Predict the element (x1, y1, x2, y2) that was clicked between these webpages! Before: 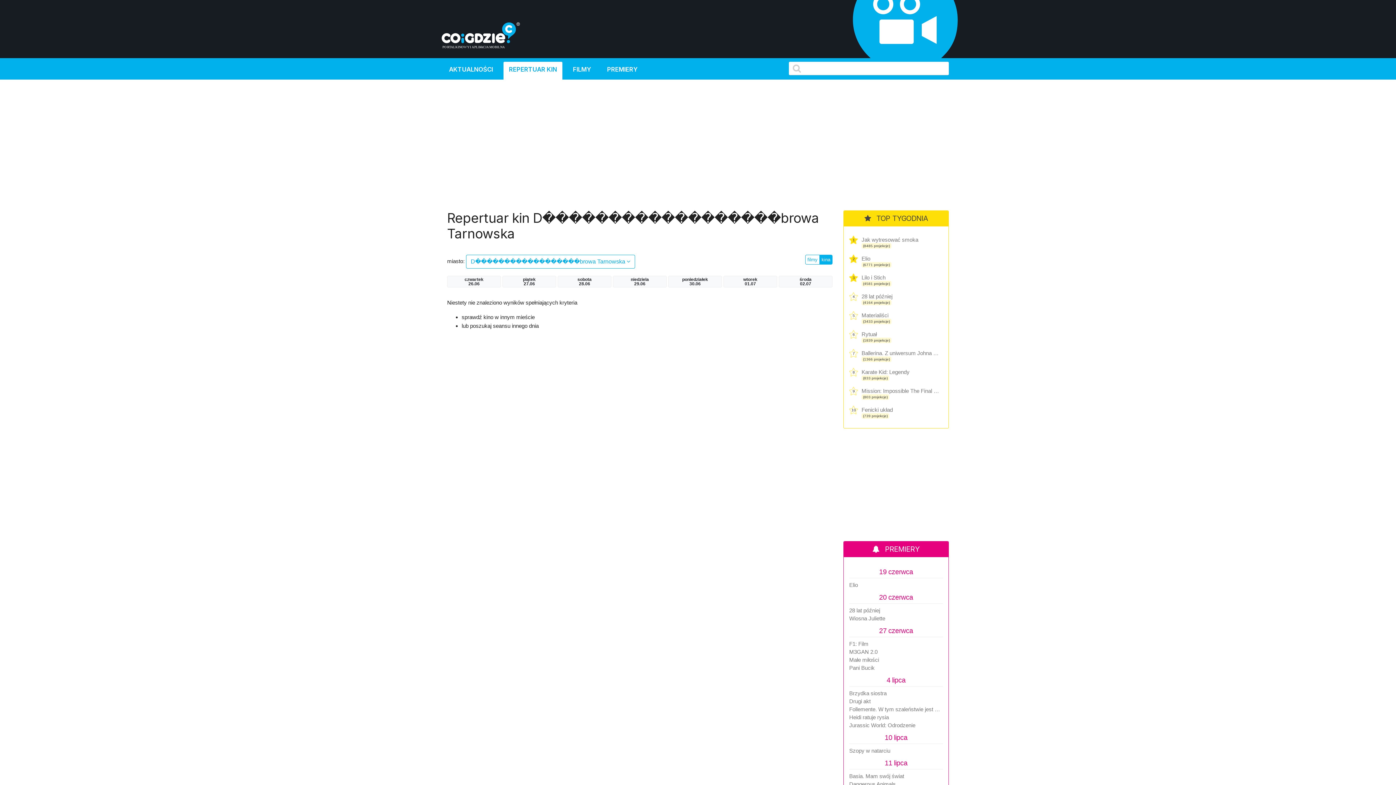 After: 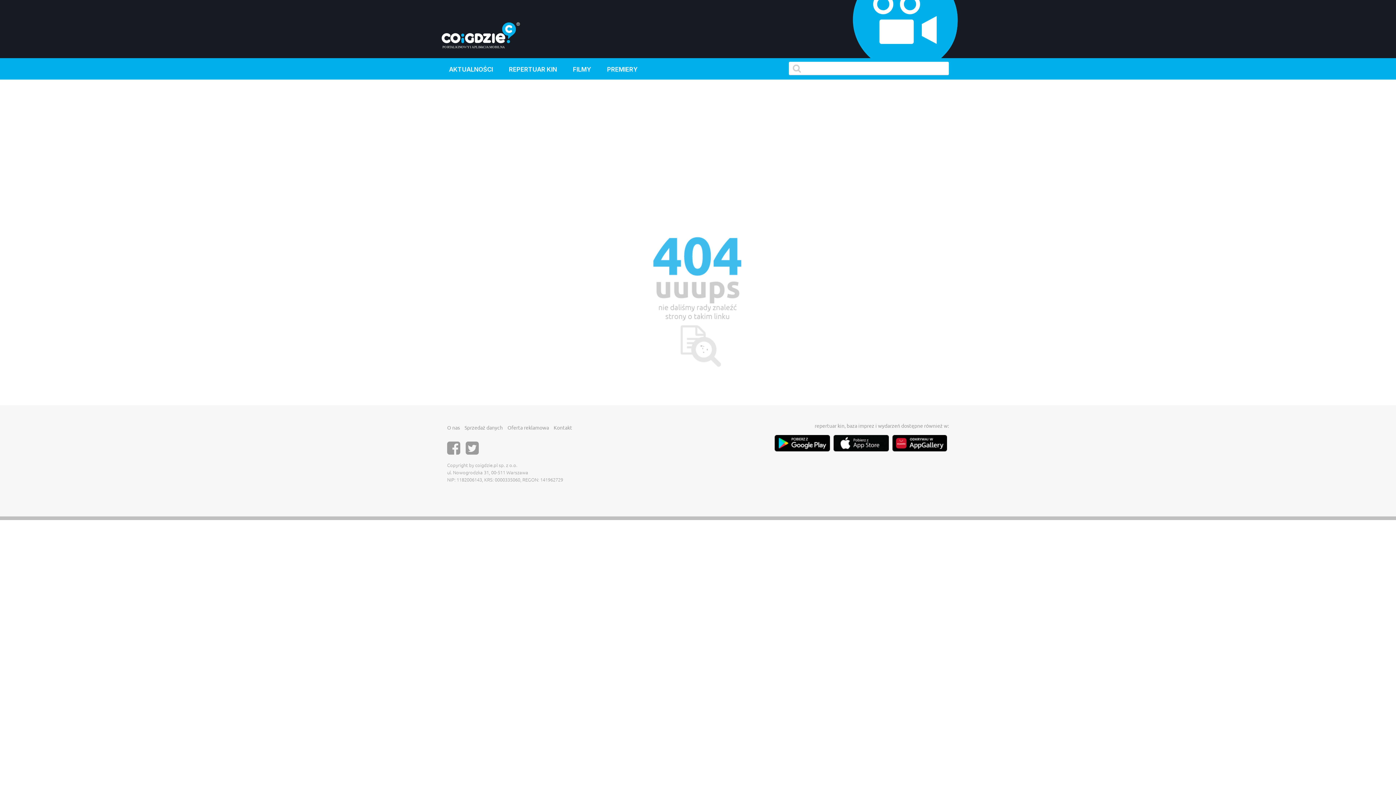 Action: bbox: (805, 255, 820, 264) label: filmy